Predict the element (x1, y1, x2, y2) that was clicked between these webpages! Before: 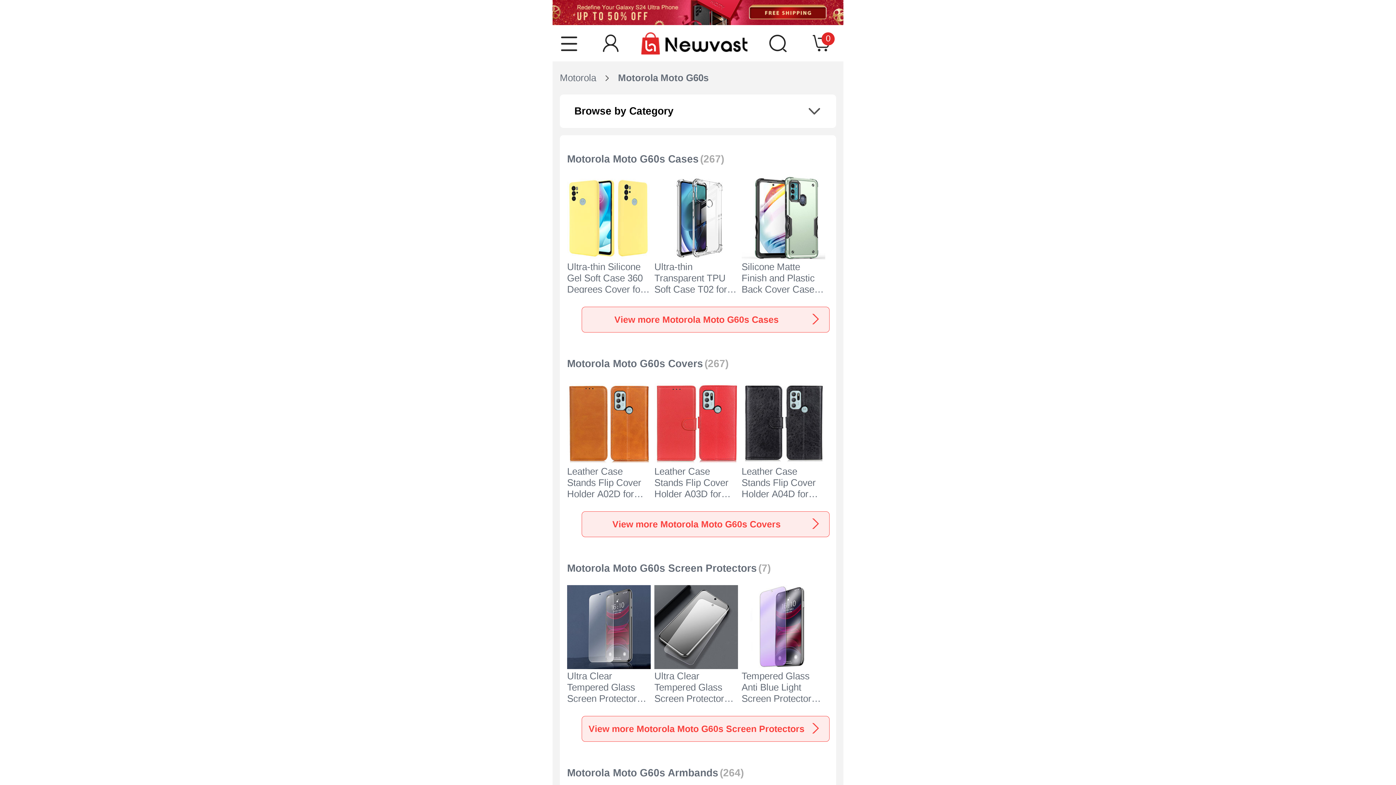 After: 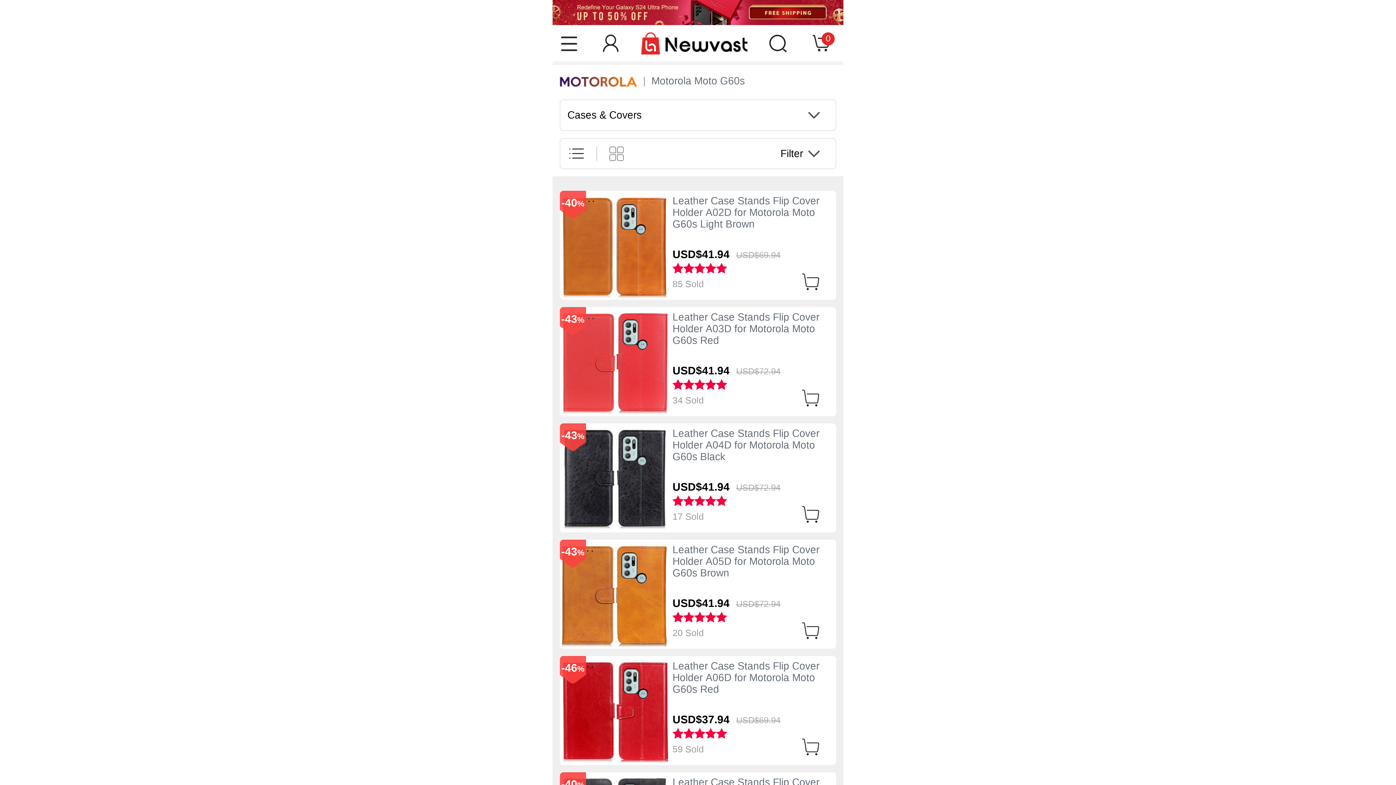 Action: label: View more Motorola Moto G60s Covers bbox: (582, 512, 829, 537)